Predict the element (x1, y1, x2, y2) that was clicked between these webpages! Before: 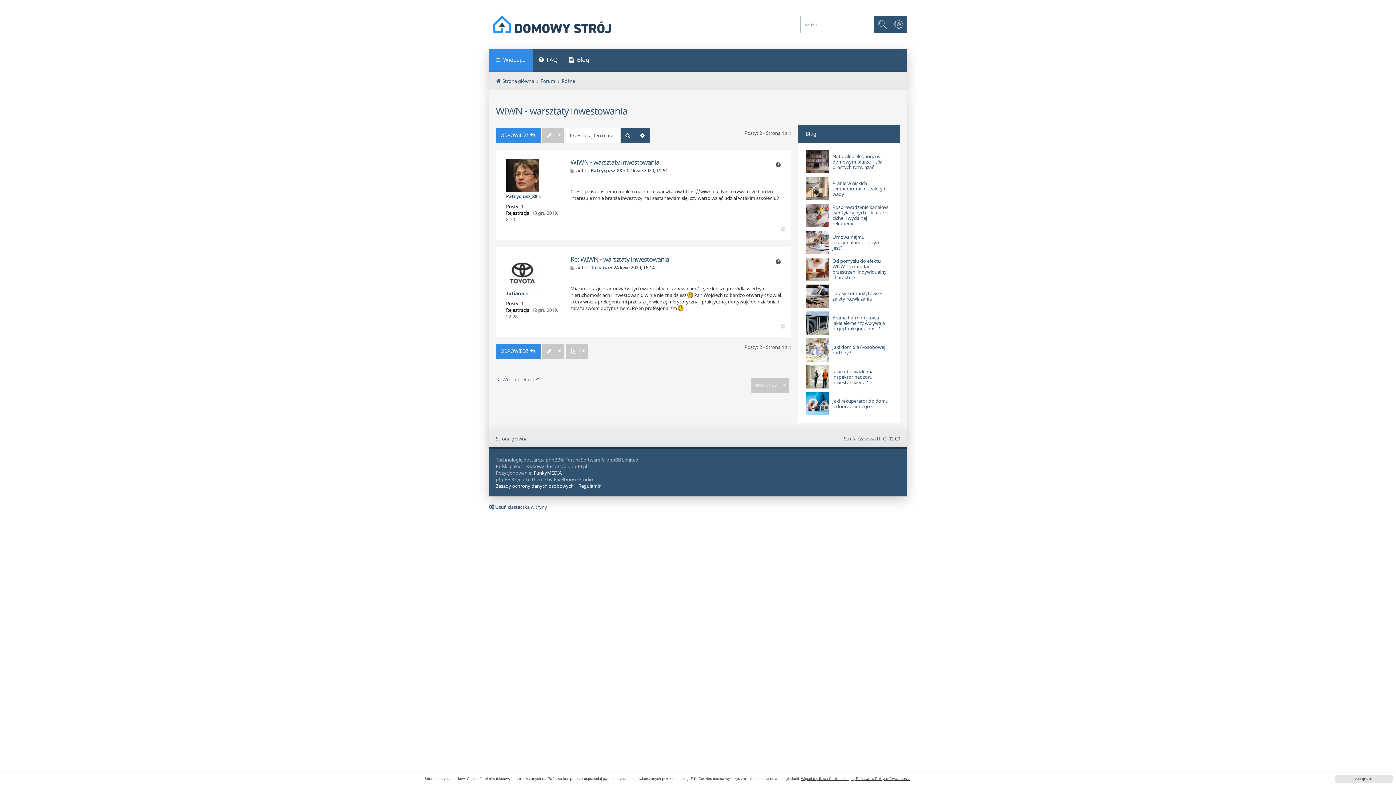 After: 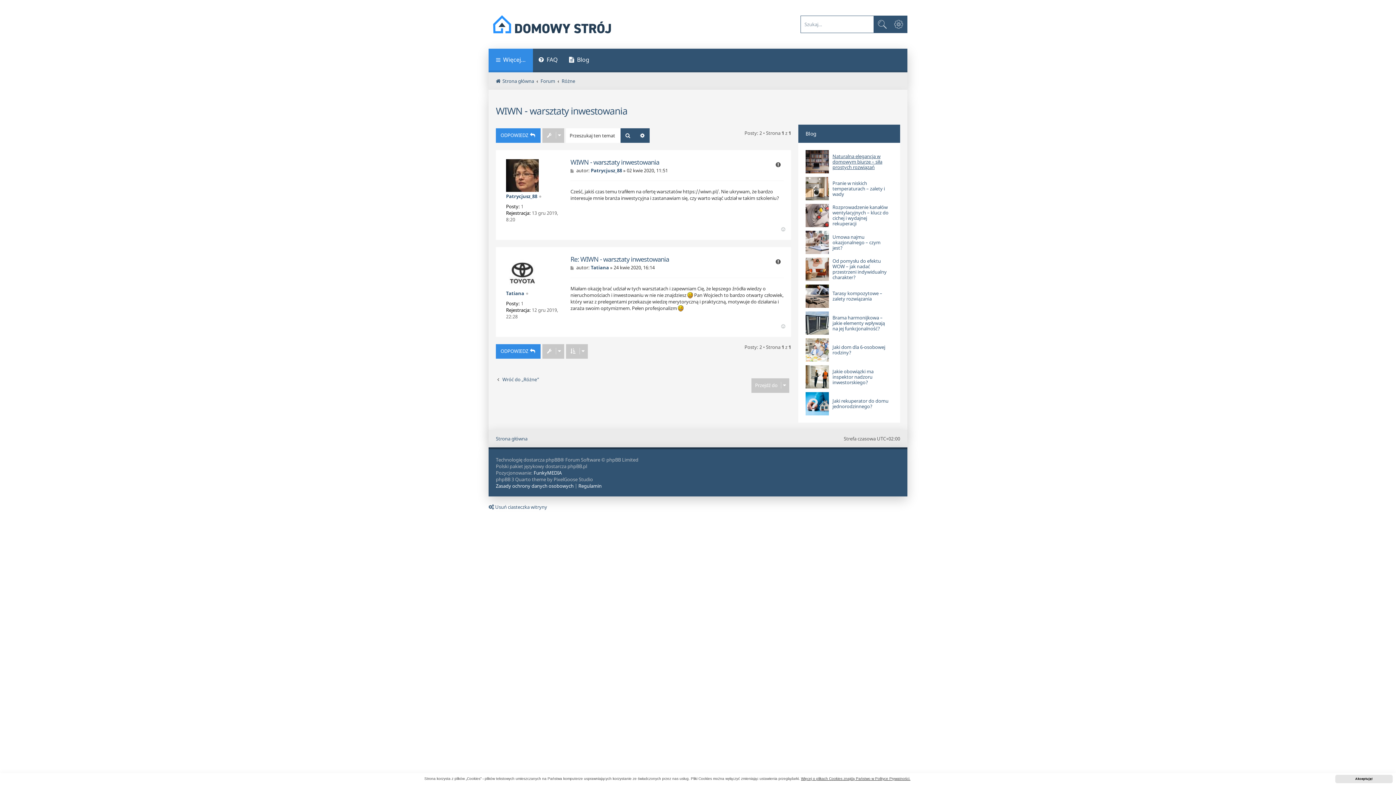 Action: bbox: (832, 153, 889, 170) label: Naturalna elegancja w domowym biurze – siła prostych rozwiązań